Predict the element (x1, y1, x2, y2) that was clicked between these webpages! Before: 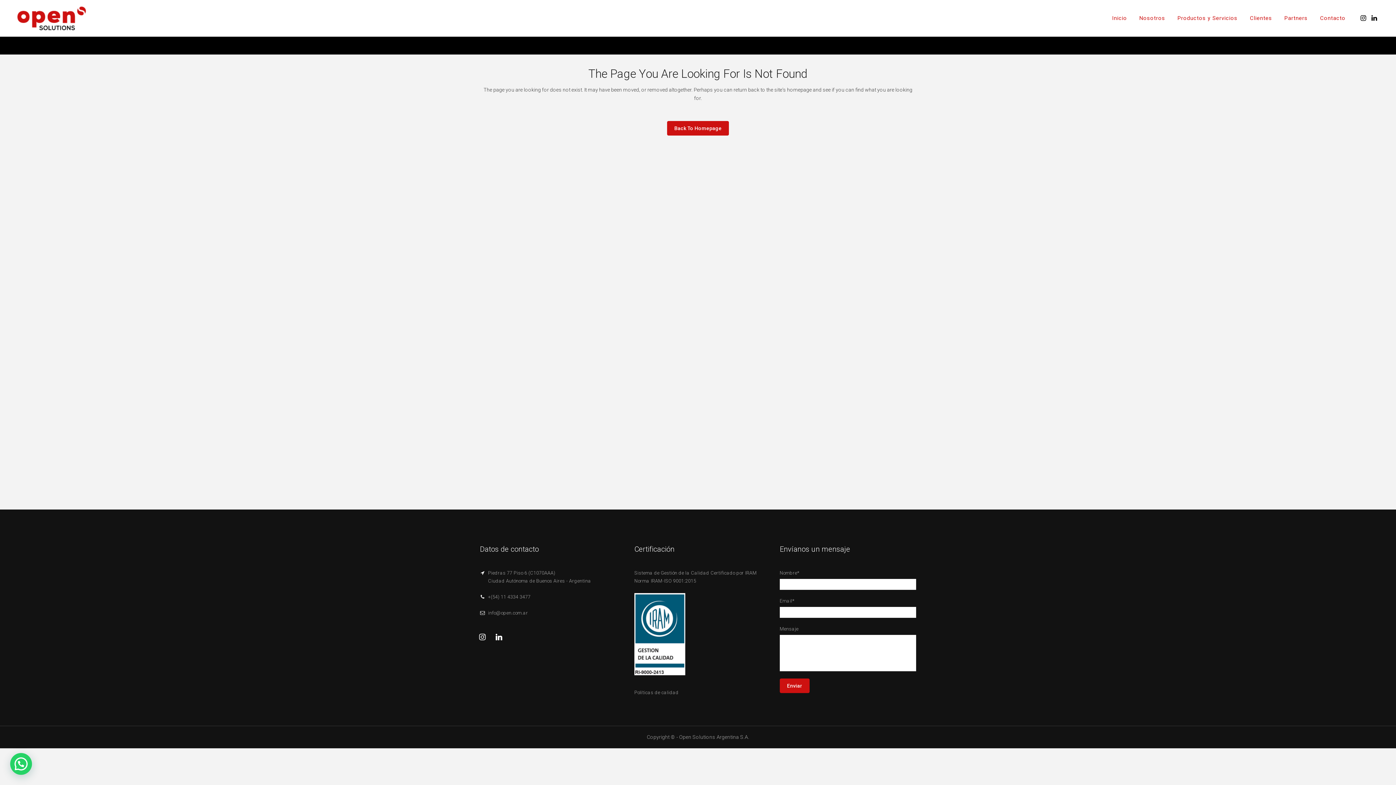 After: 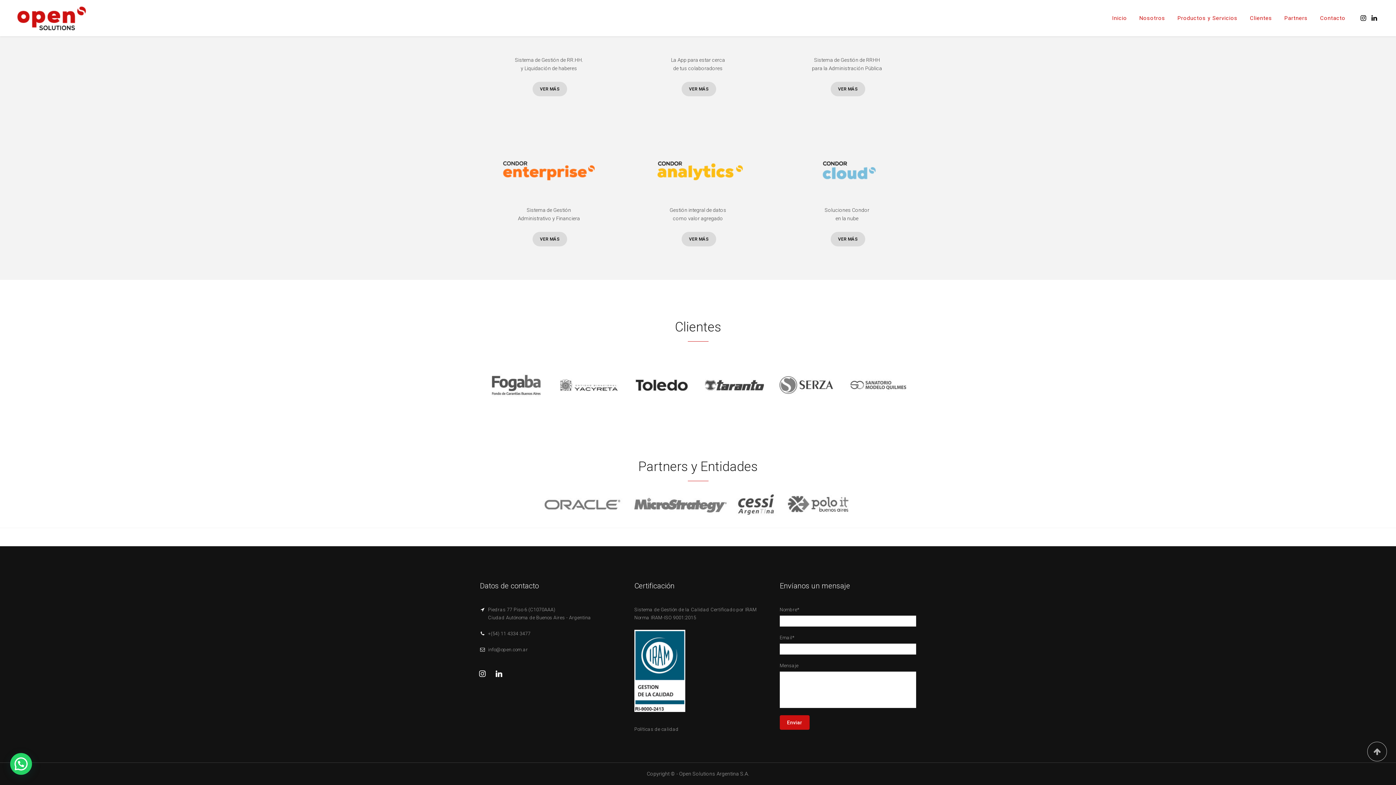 Action: bbox: (1244, 0, 1278, 36) label: Clientes